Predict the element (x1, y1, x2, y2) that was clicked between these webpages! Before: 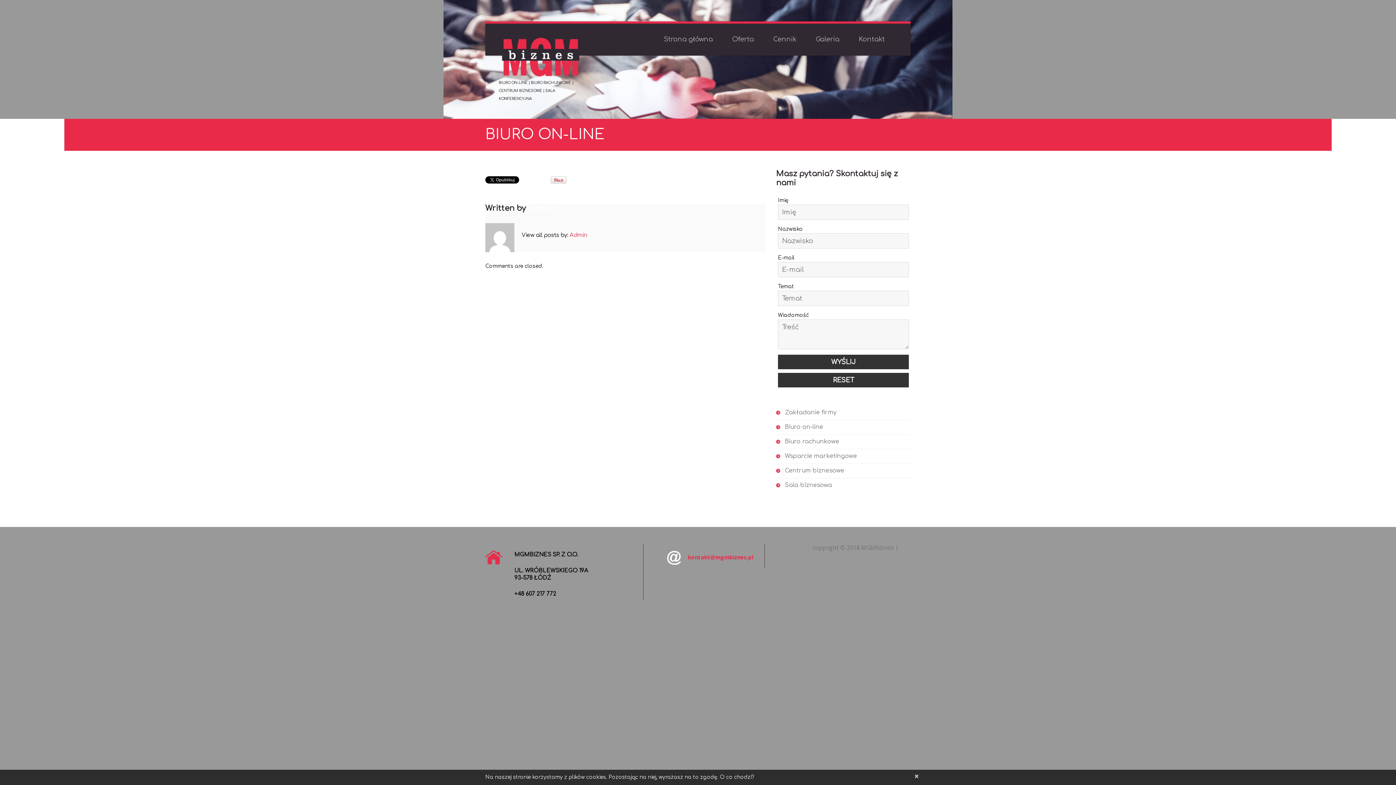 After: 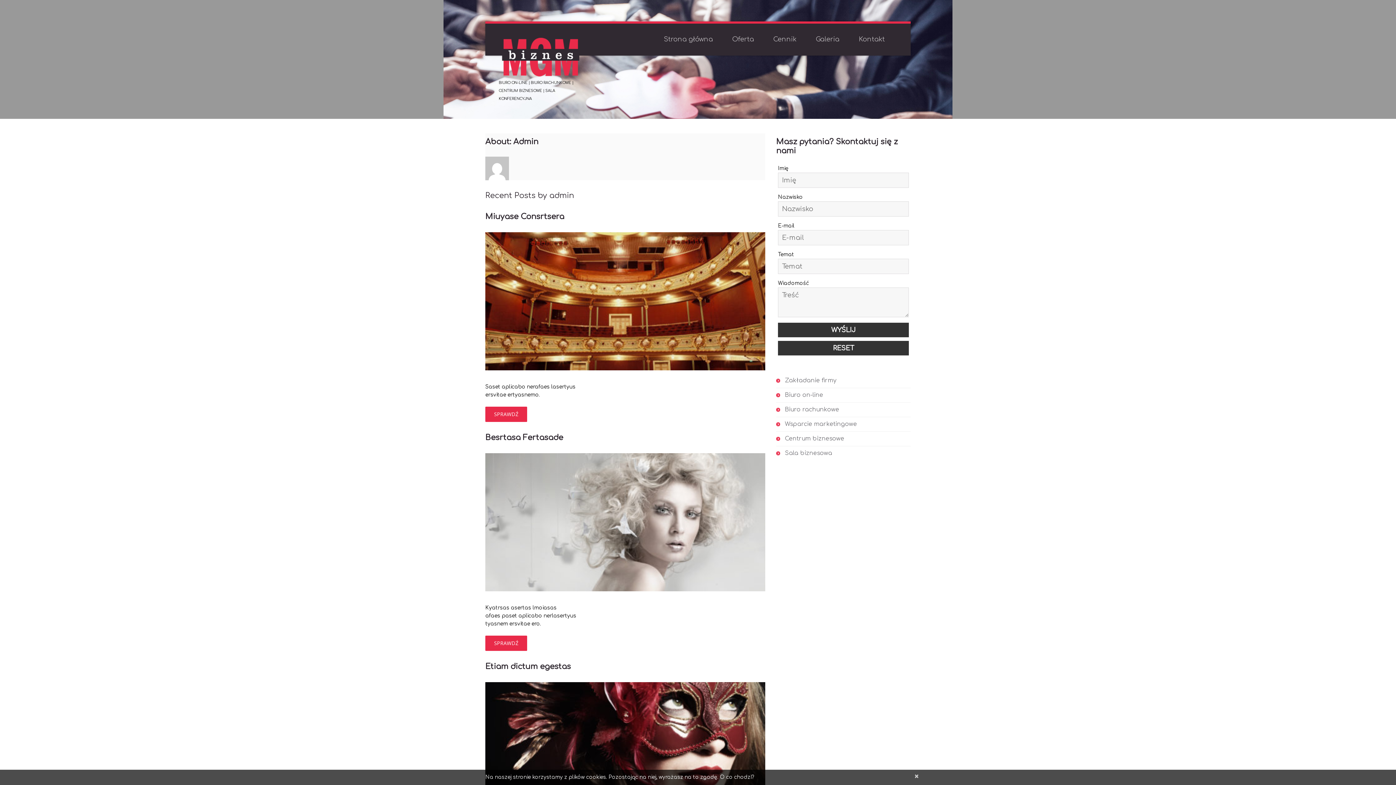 Action: label: Admin bbox: (569, 232, 586, 238)